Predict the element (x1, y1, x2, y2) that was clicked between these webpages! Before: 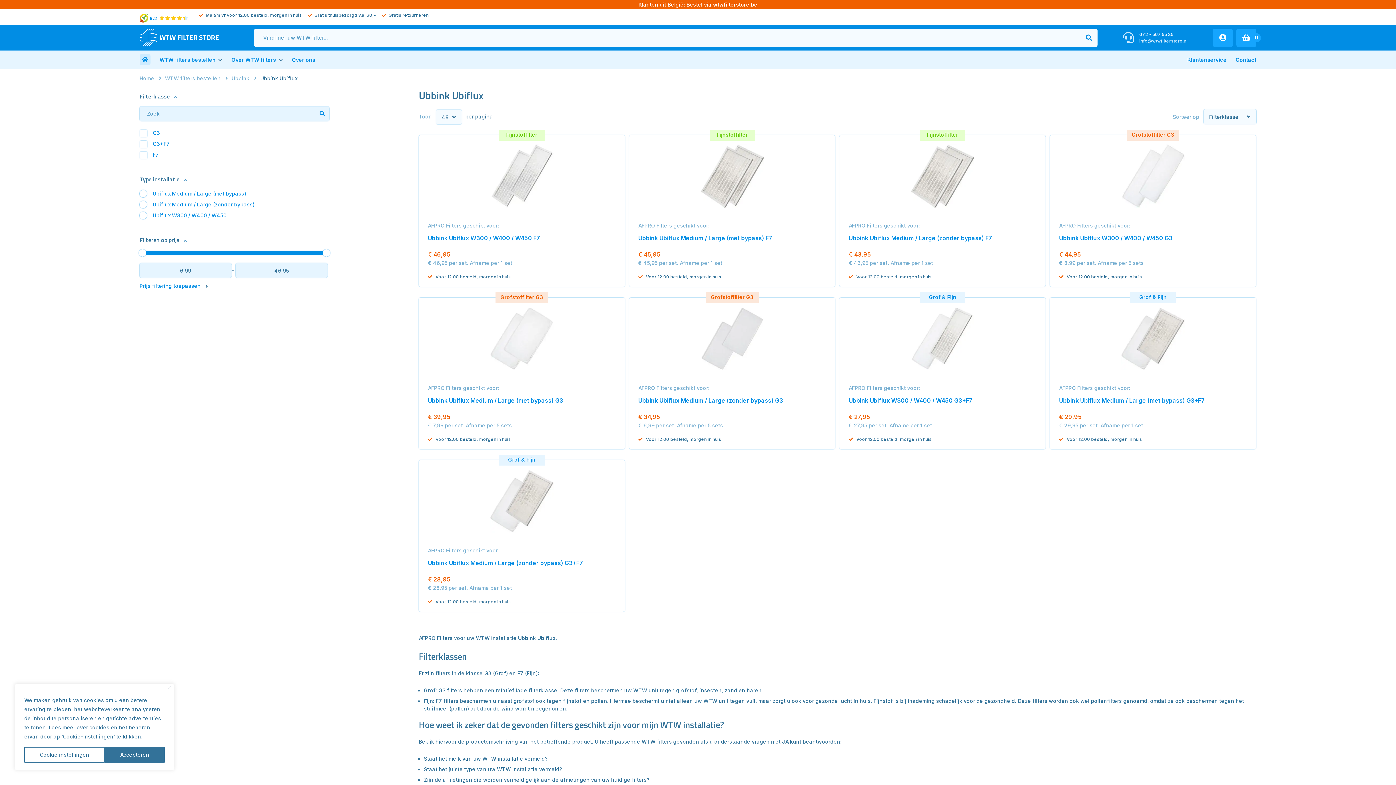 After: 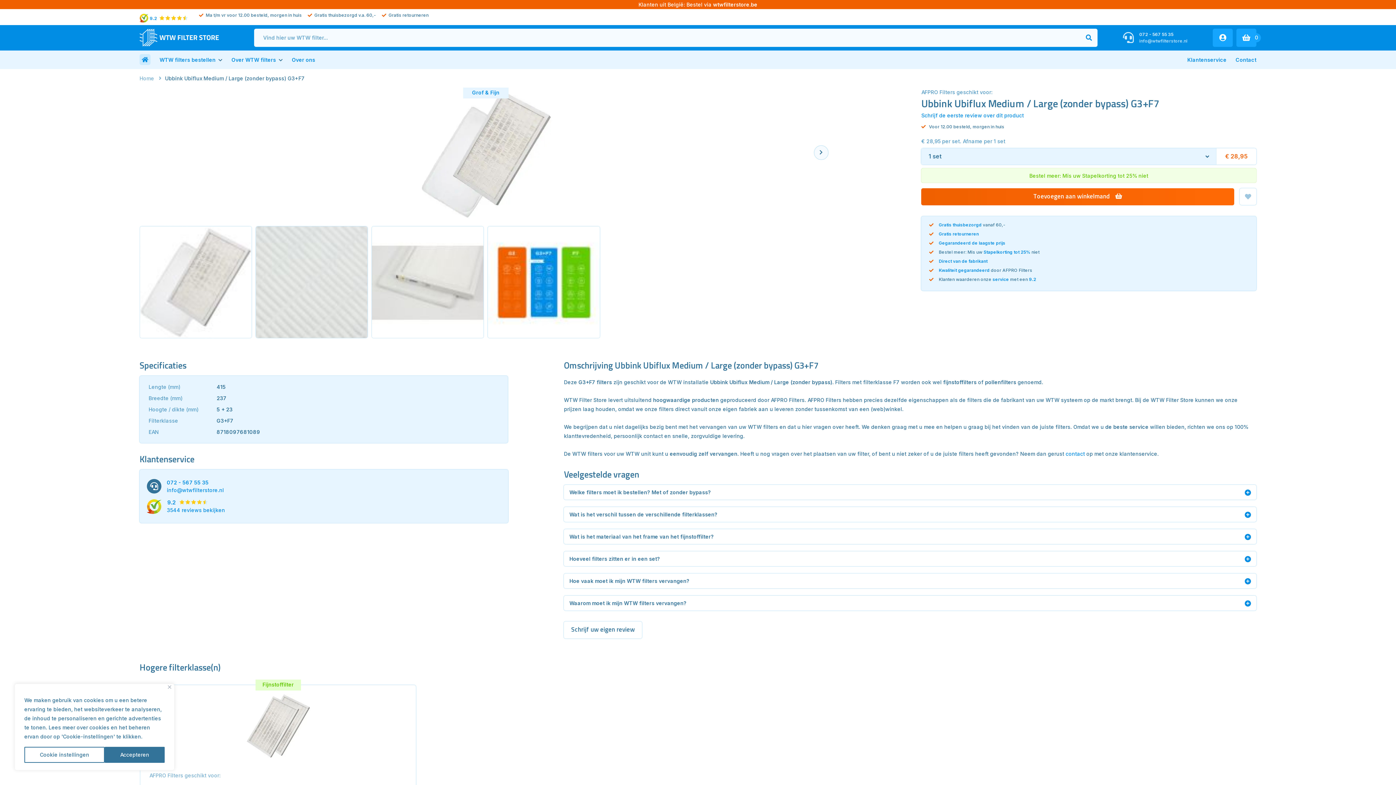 Action: label: Ubbink Ubiflux Medium / Large (zonder bypass) G3+F7 bbox: (427, 559, 583, 566)